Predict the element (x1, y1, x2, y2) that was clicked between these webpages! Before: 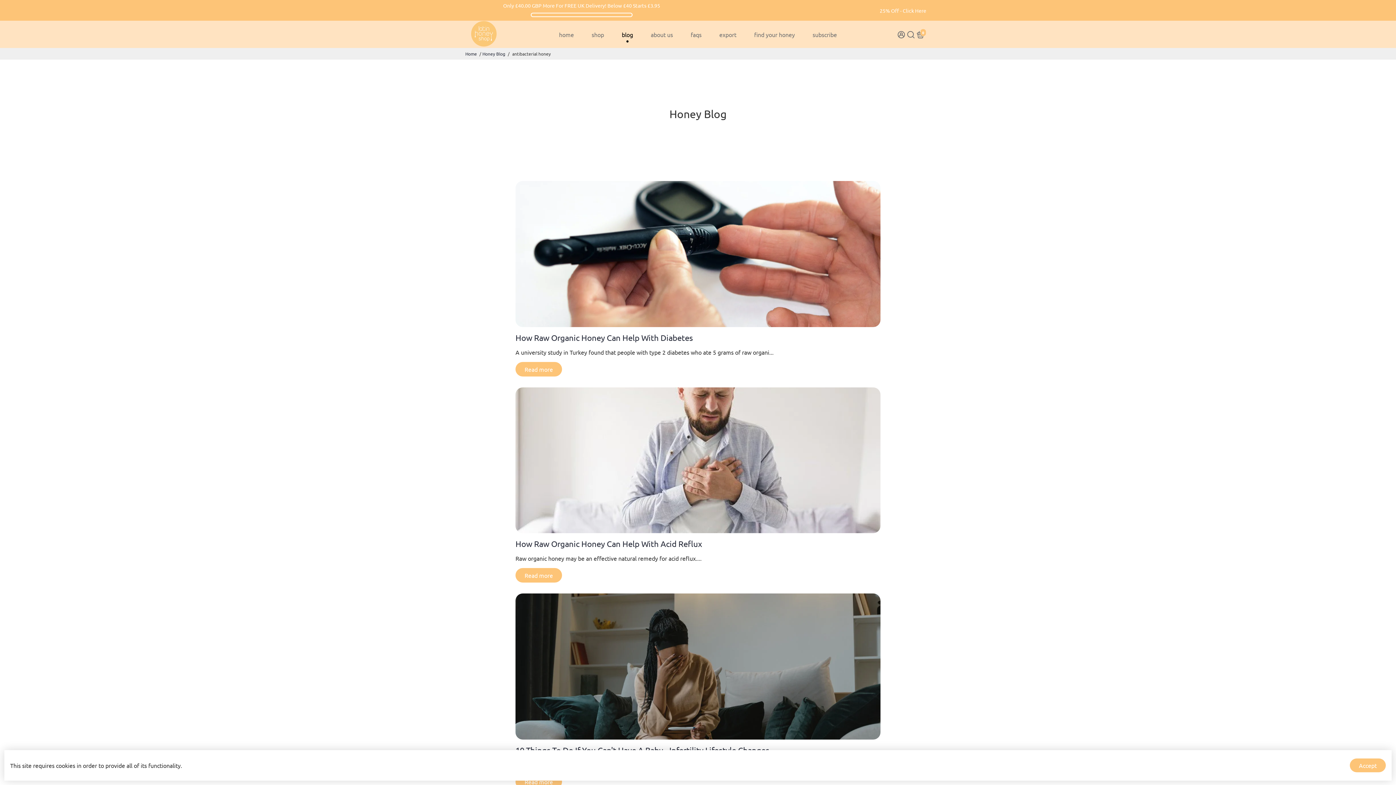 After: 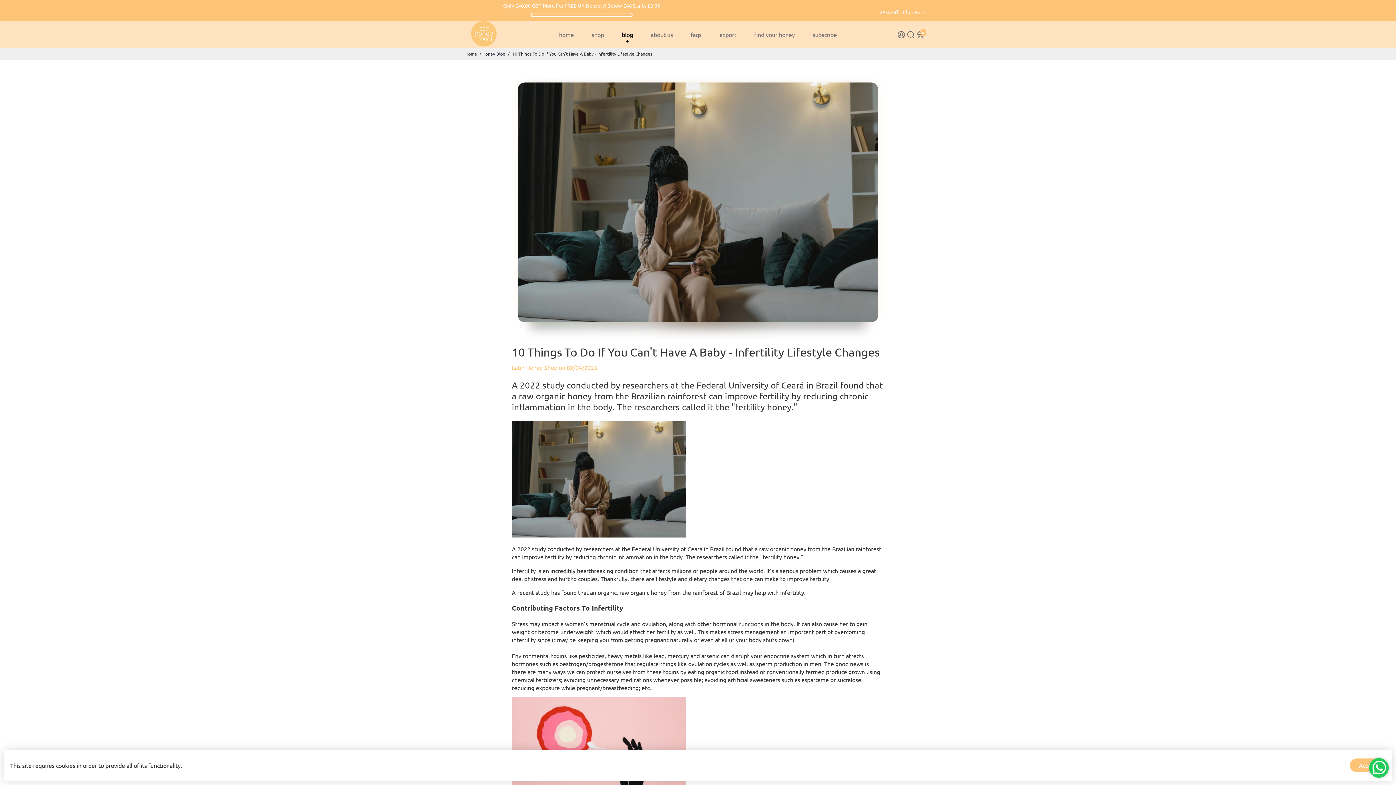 Action: bbox: (515, 593, 880, 739)